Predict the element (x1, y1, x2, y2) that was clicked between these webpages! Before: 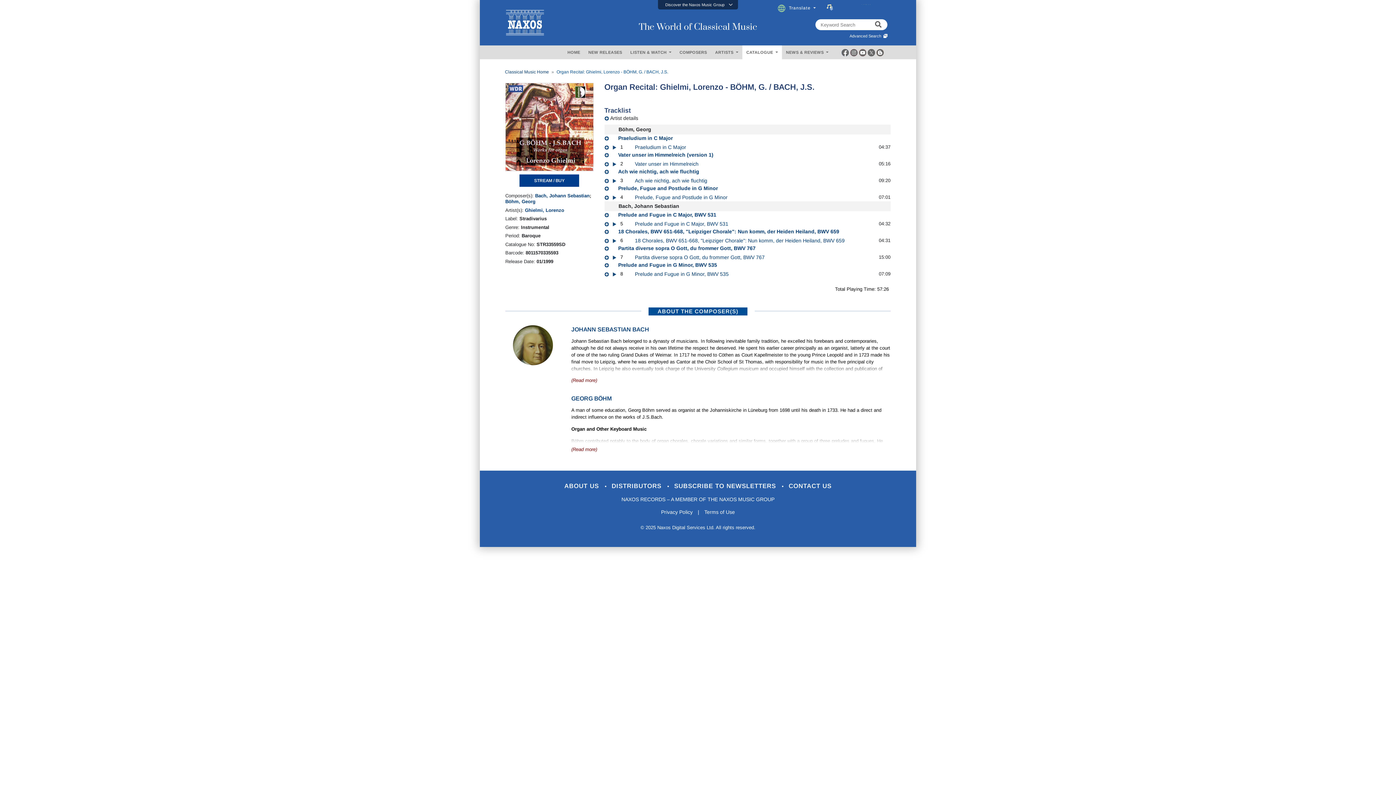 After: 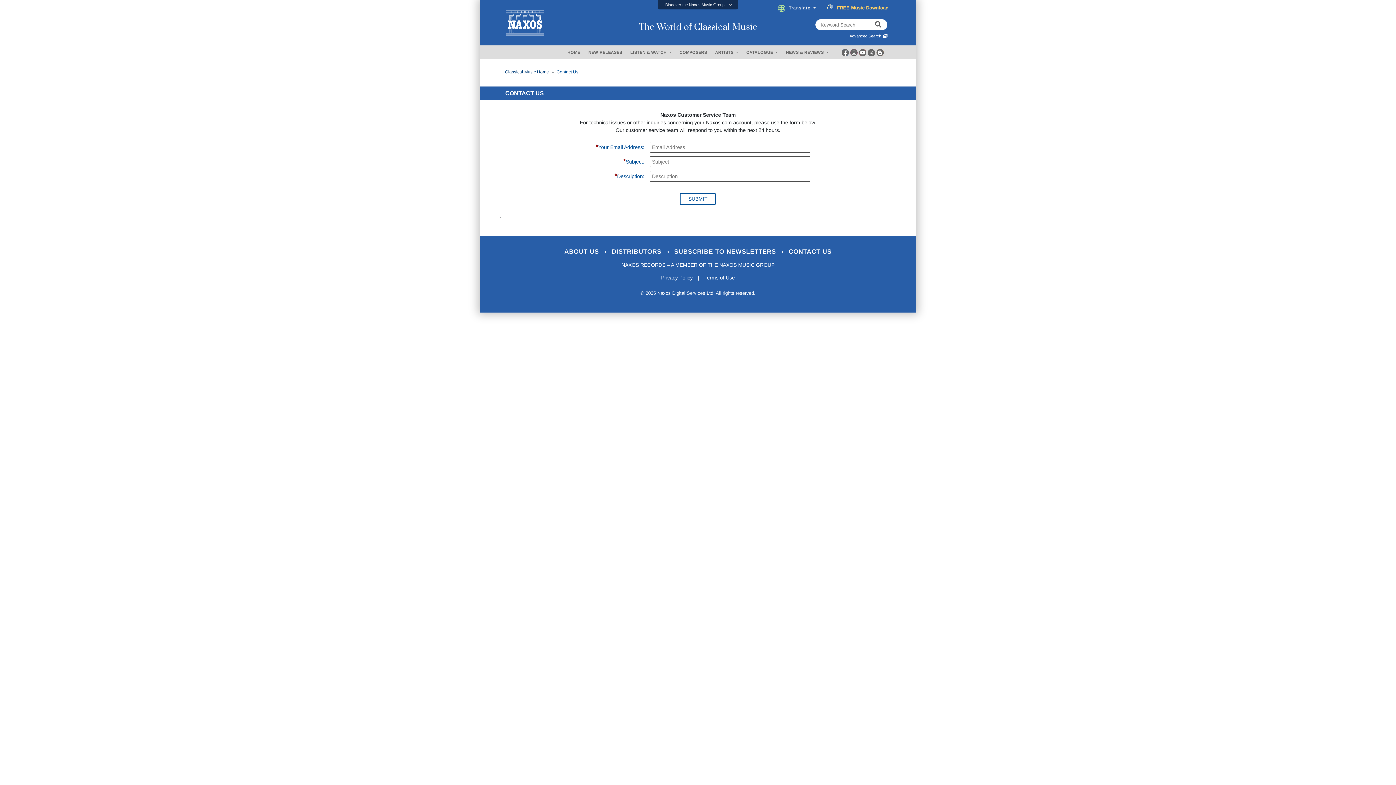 Action: label: CONTACT US bbox: (785, 482, 835, 489)